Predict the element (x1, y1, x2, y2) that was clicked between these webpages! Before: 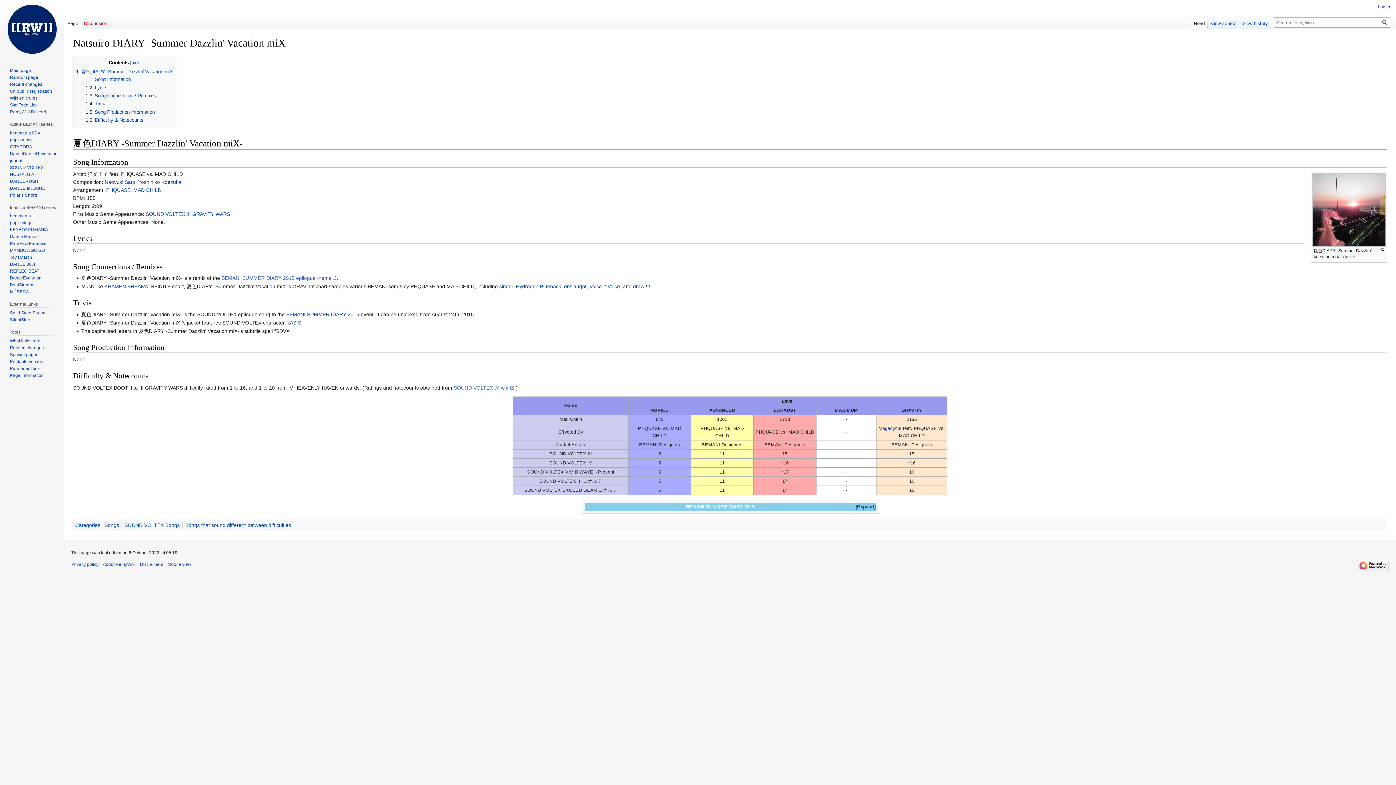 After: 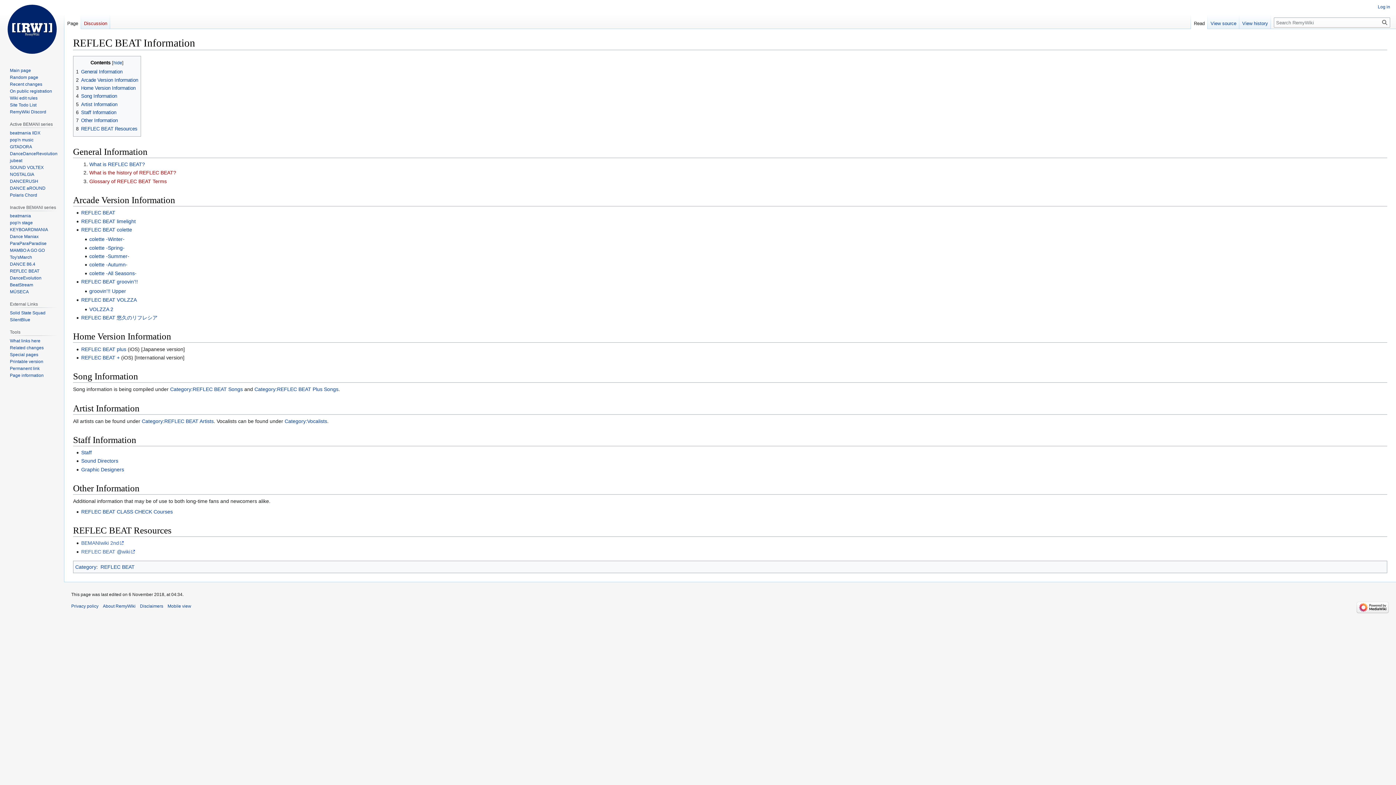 Action: label: REFLEC BEAT bbox: (9, 268, 39, 273)